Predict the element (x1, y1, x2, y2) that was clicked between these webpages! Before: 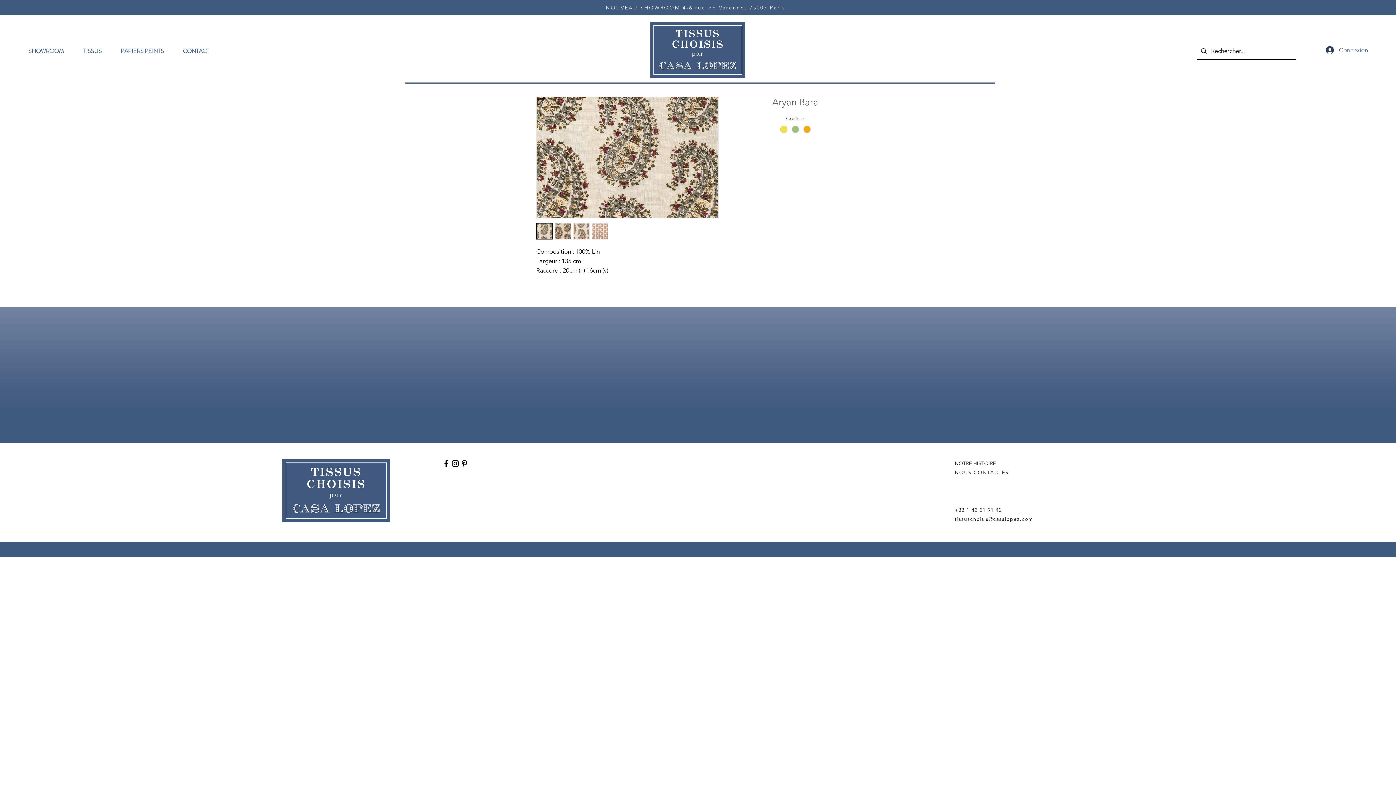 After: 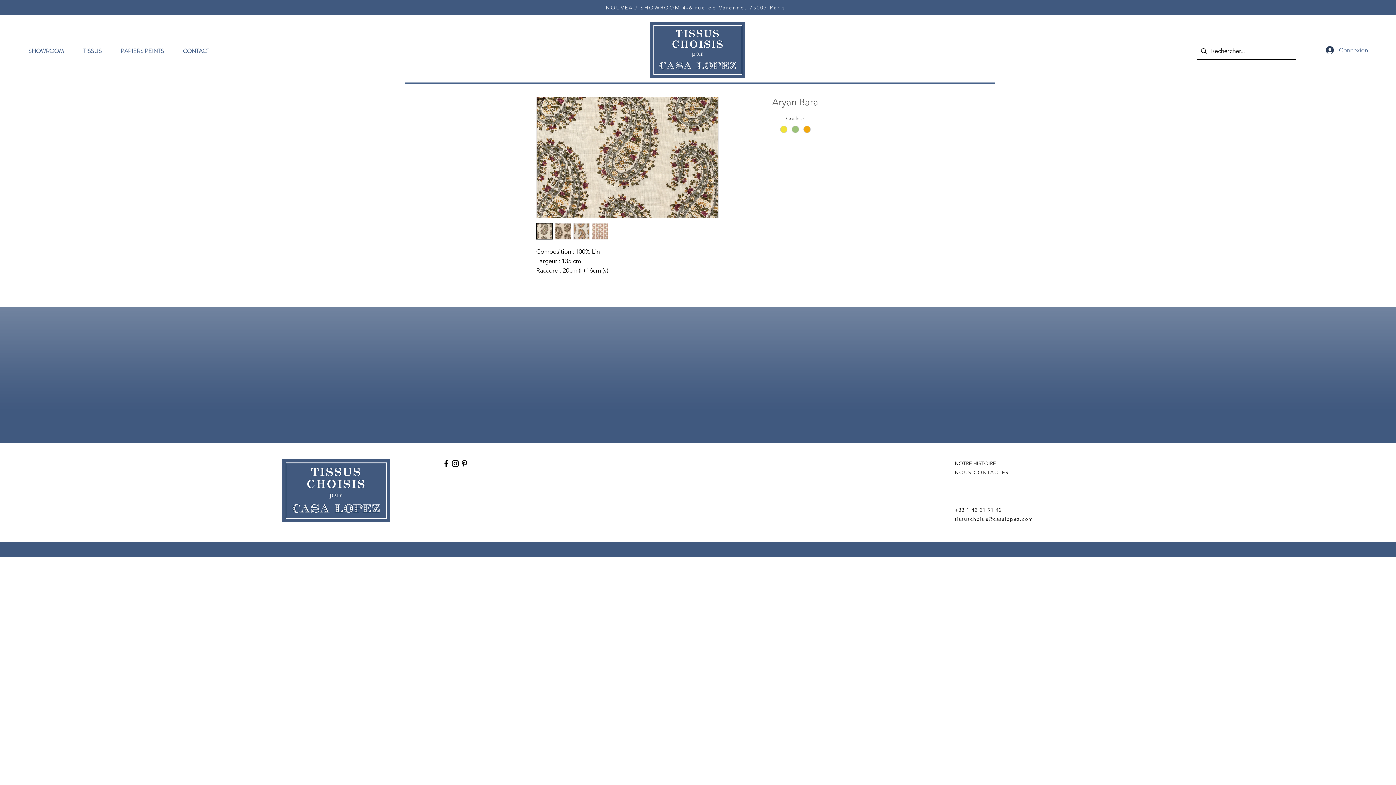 Action: bbox: (592, 223, 608, 239)